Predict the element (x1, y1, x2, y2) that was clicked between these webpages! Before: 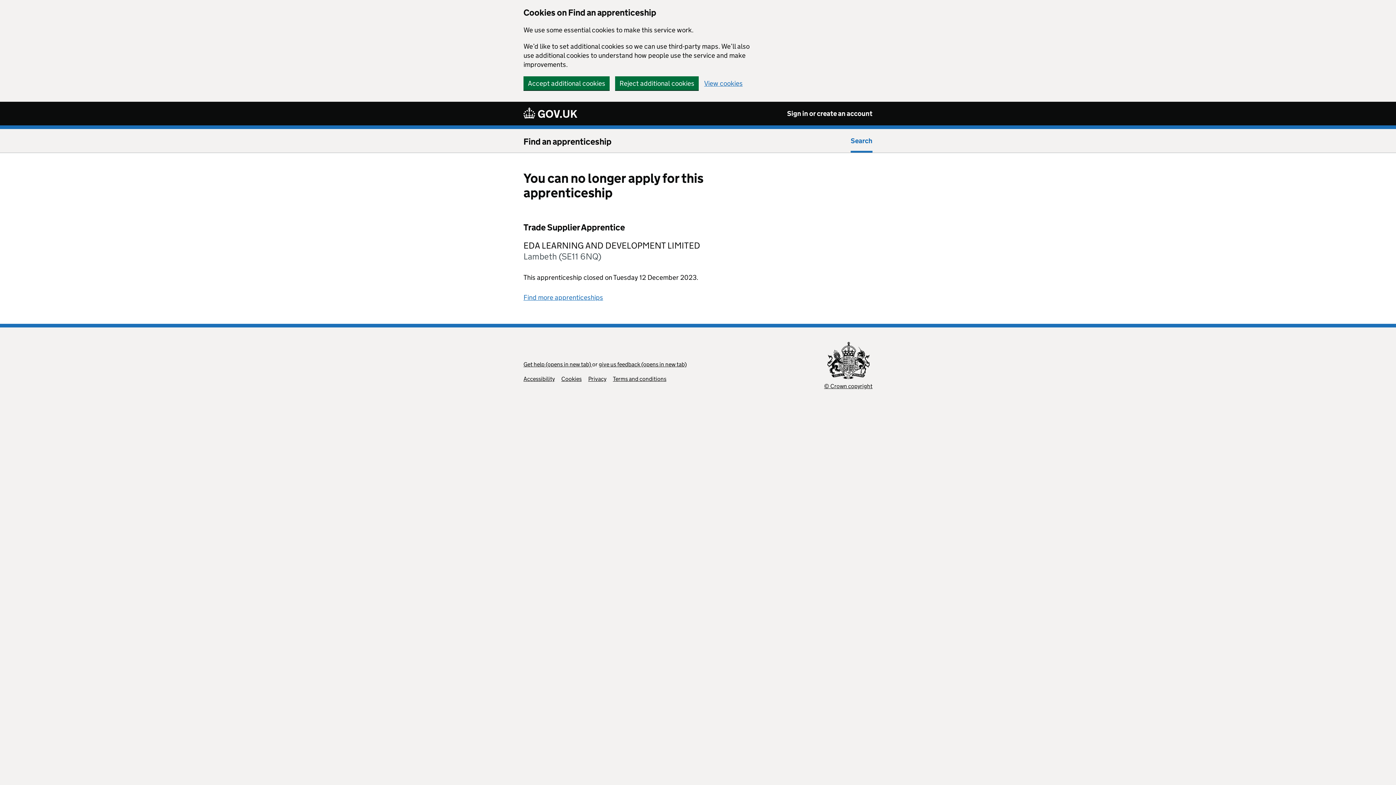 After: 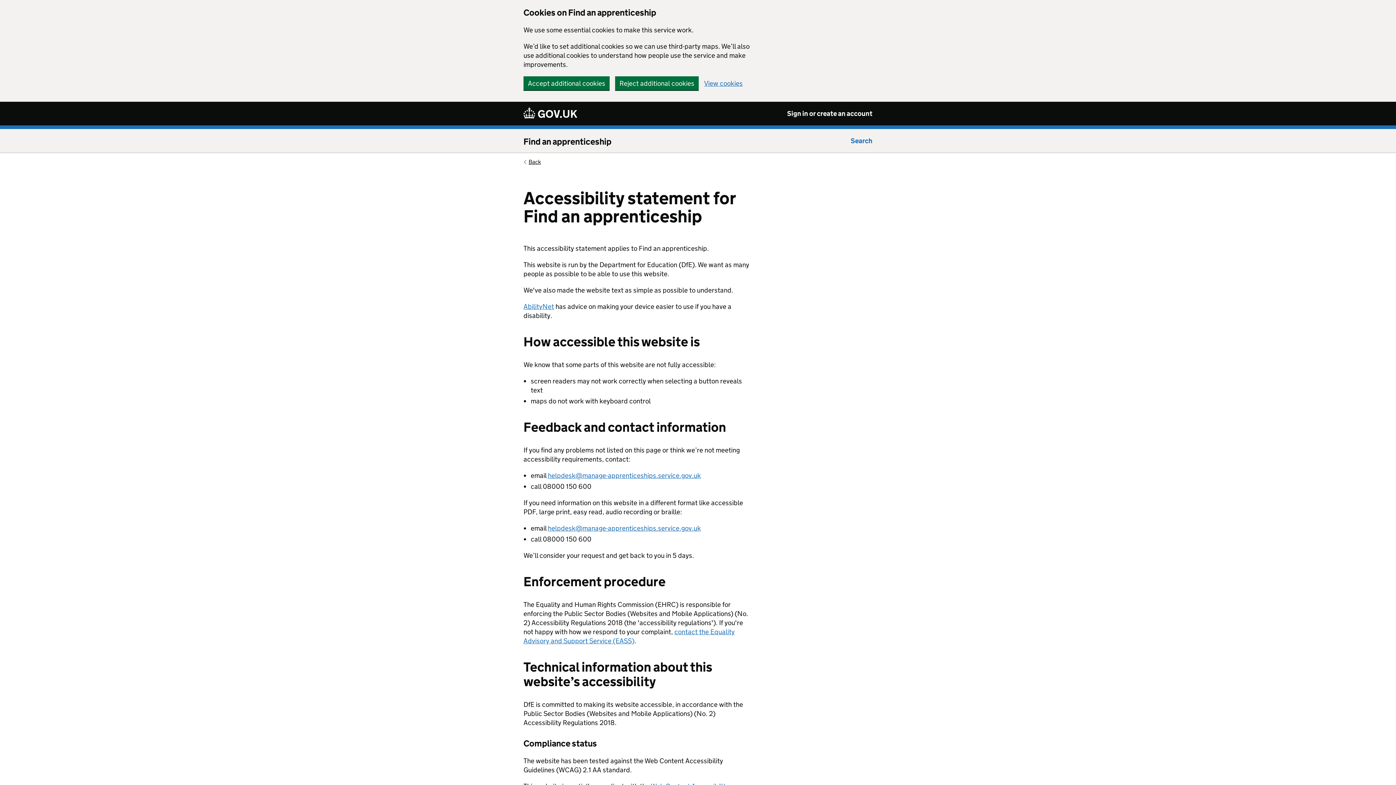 Action: bbox: (523, 375, 554, 382) label: Accessibility